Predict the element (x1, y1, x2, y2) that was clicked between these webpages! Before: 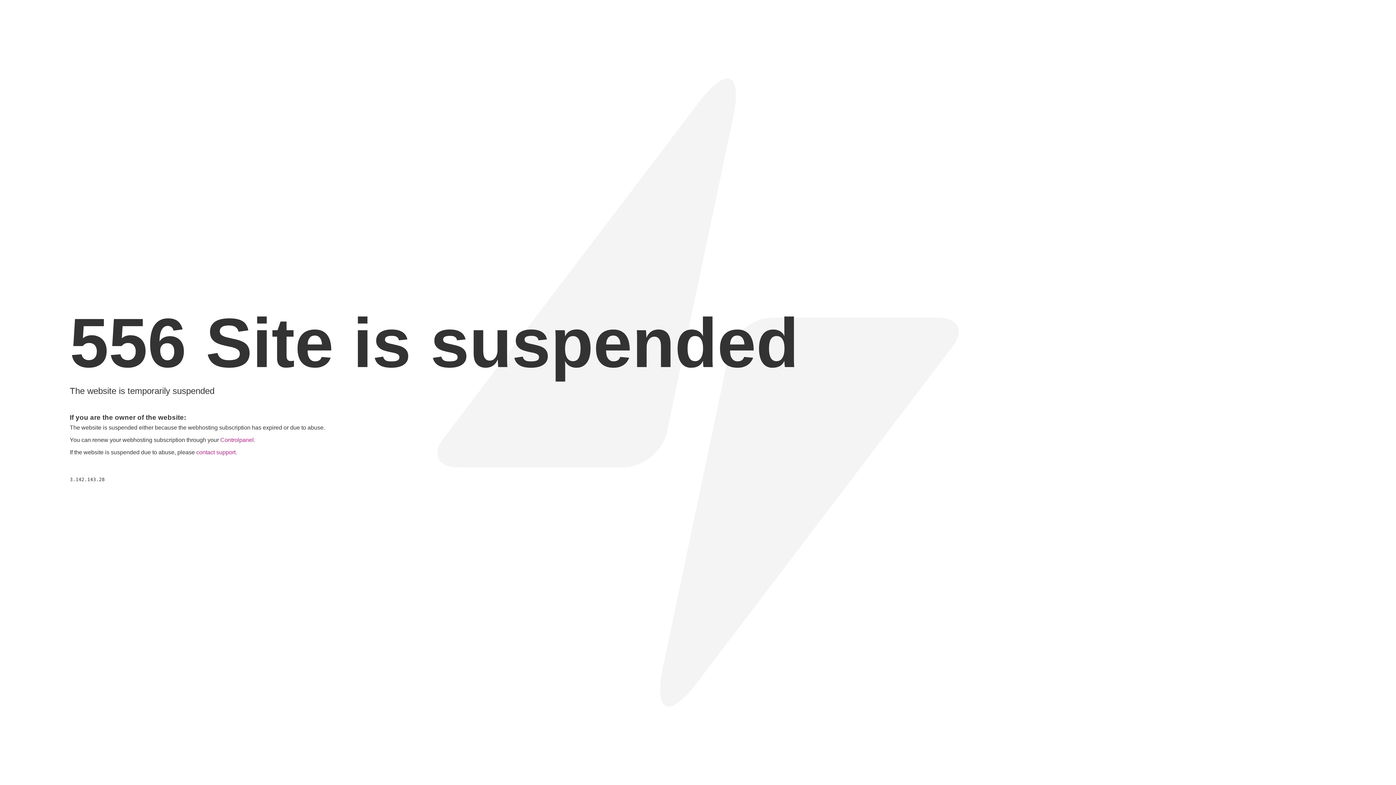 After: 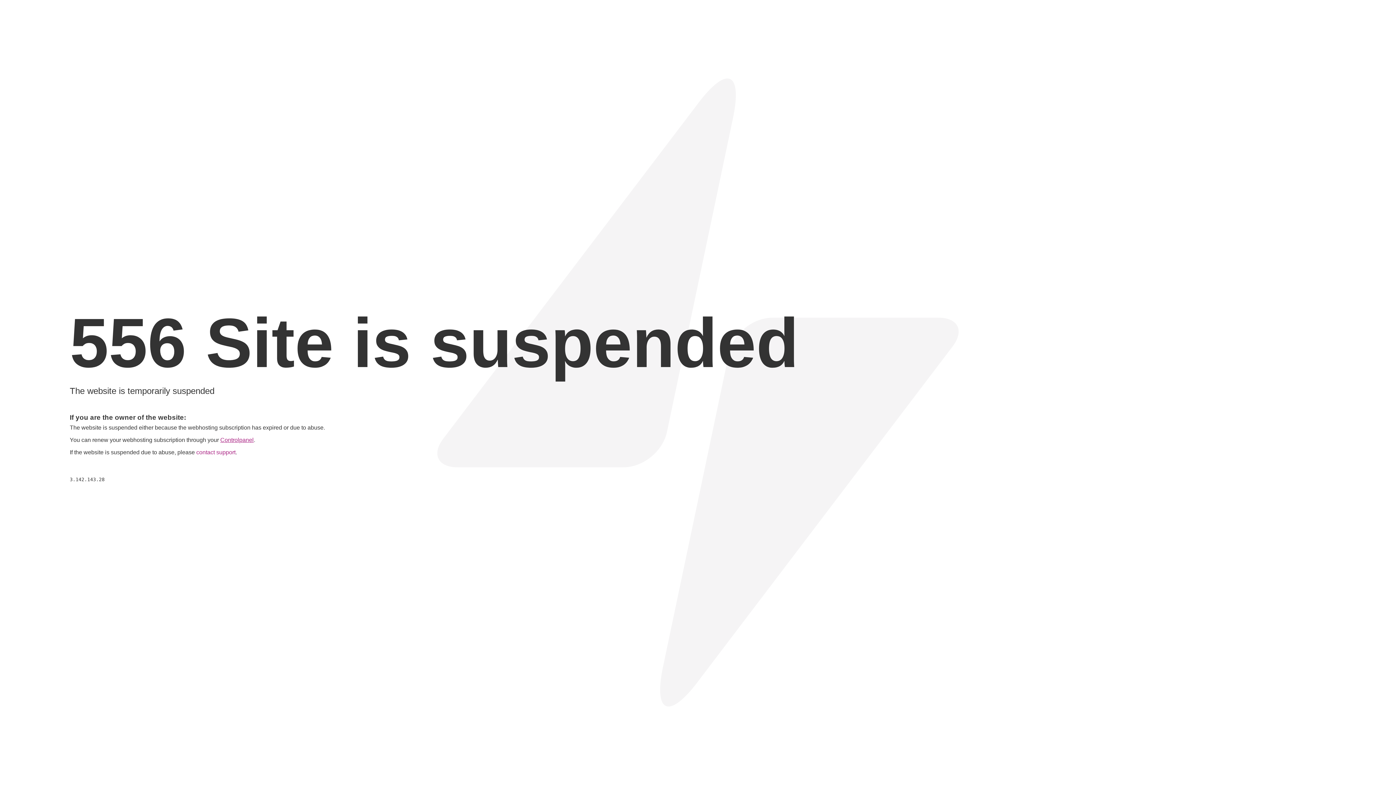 Action: bbox: (220, 437, 253, 443) label: Controlpanel